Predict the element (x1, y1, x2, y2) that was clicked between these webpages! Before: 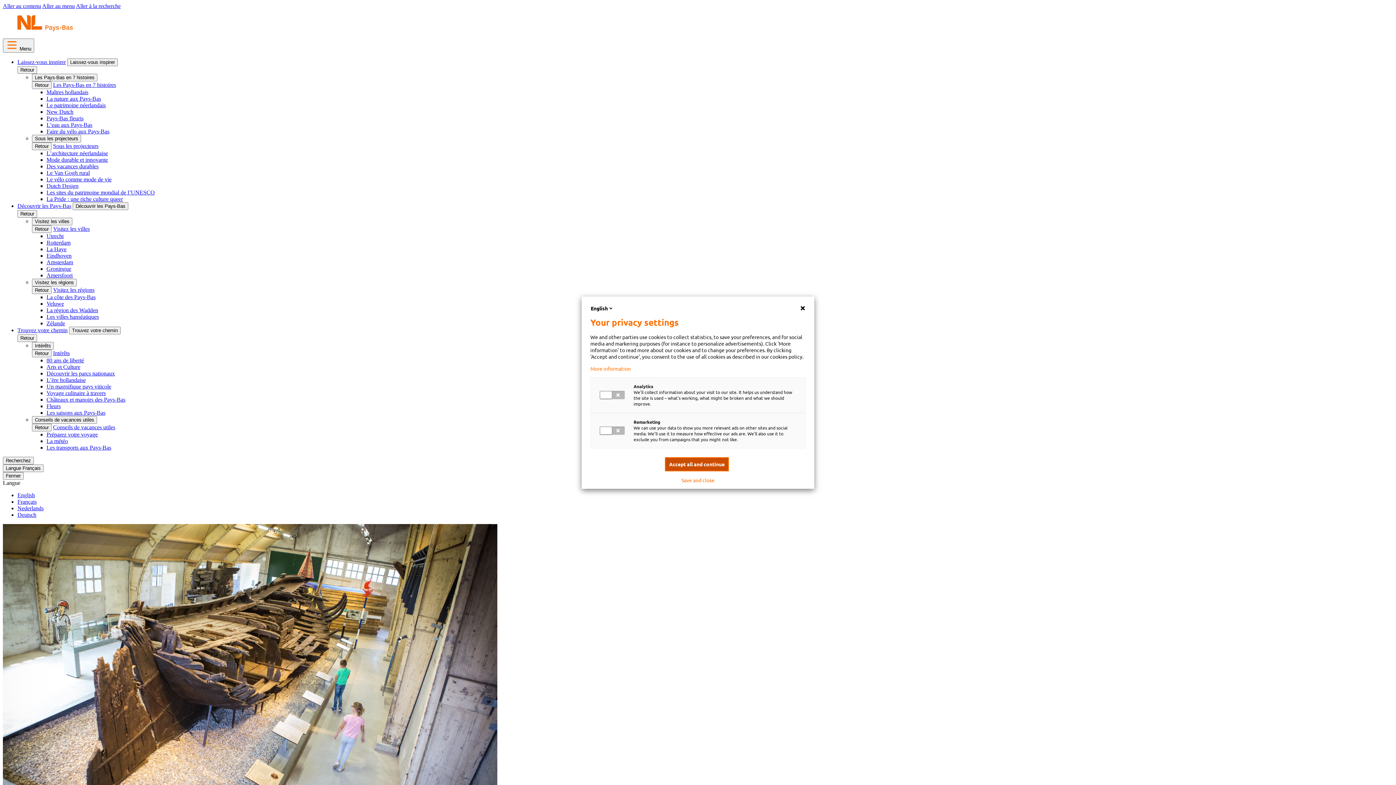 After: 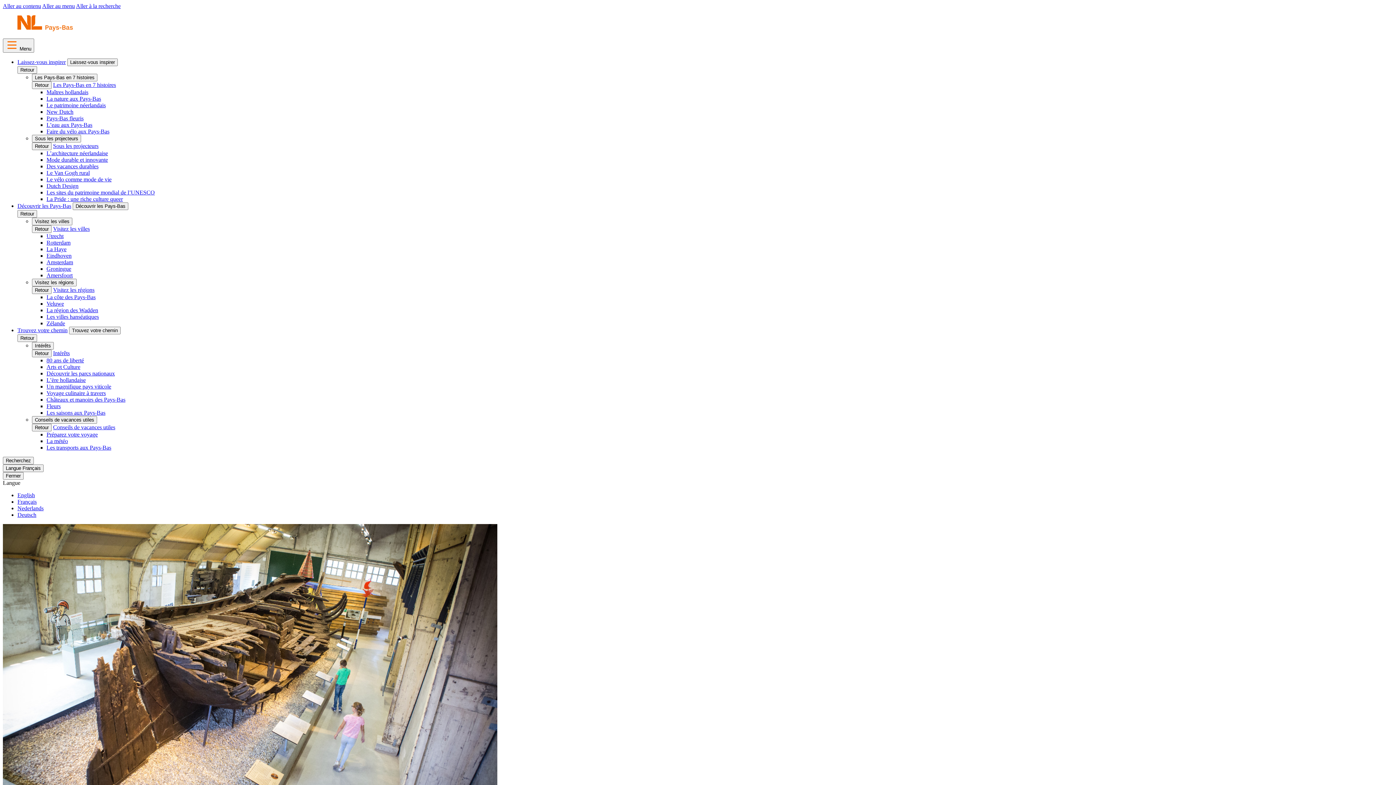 Action: label: Accept all and continue bbox: (665, 457, 729, 471)